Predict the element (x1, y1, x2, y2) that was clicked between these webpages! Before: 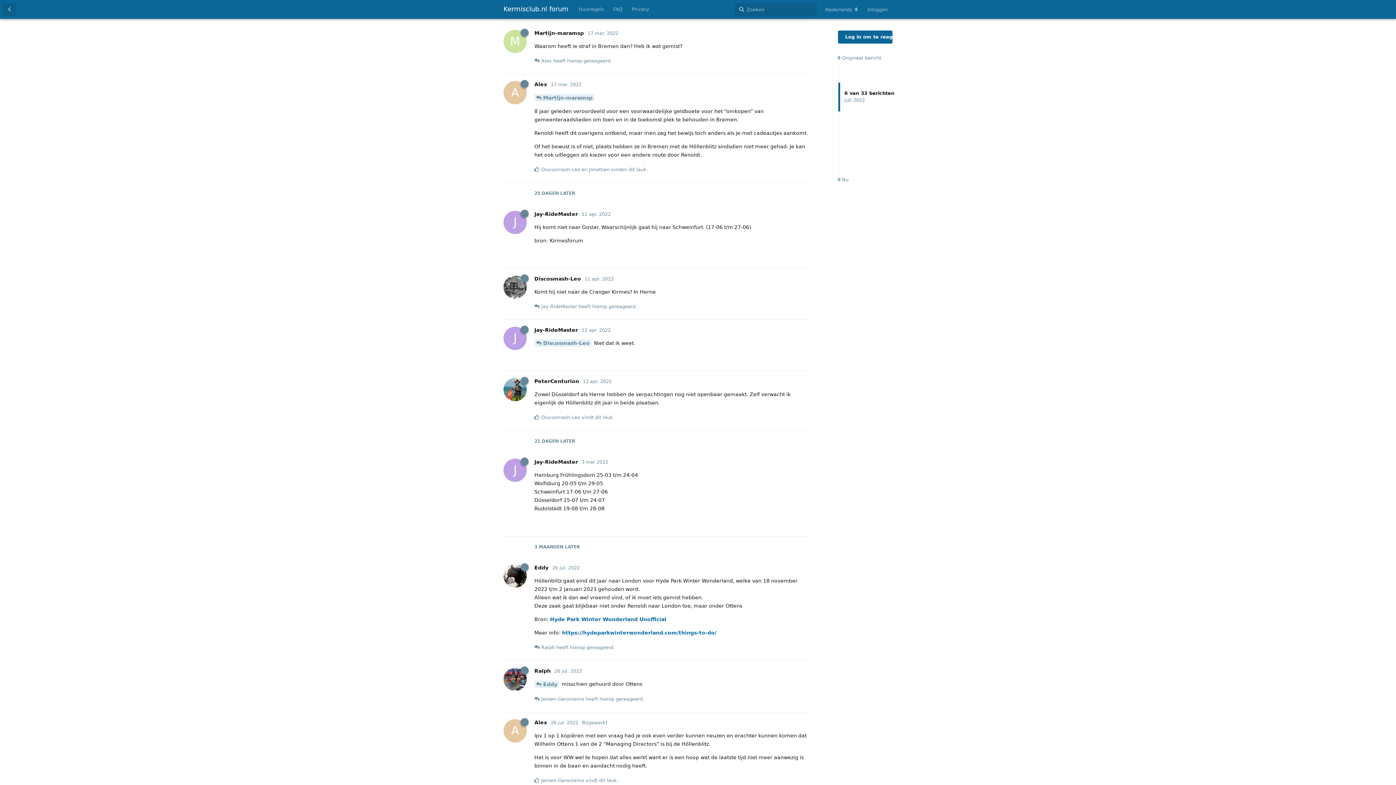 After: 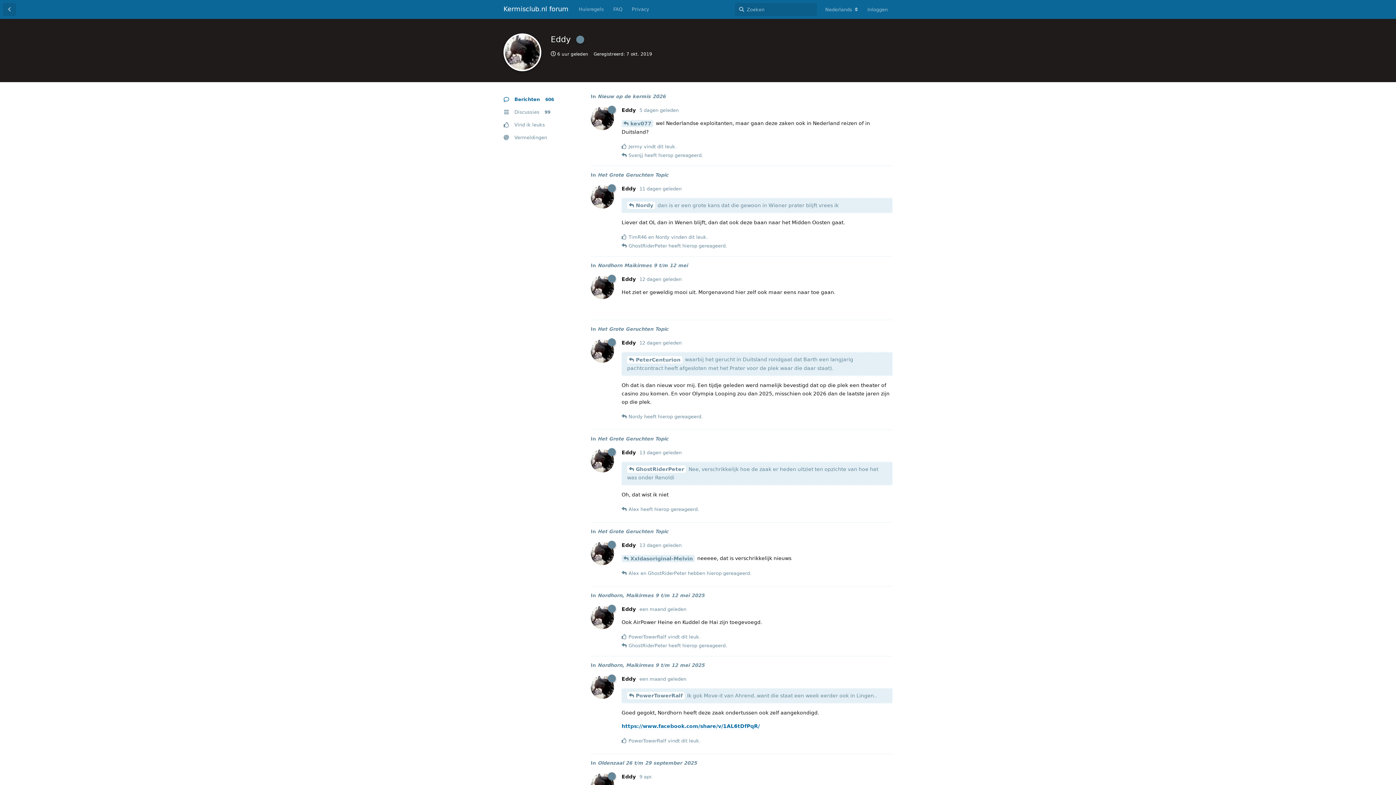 Action: bbox: (534, 565, 548, 571) label: Eddy